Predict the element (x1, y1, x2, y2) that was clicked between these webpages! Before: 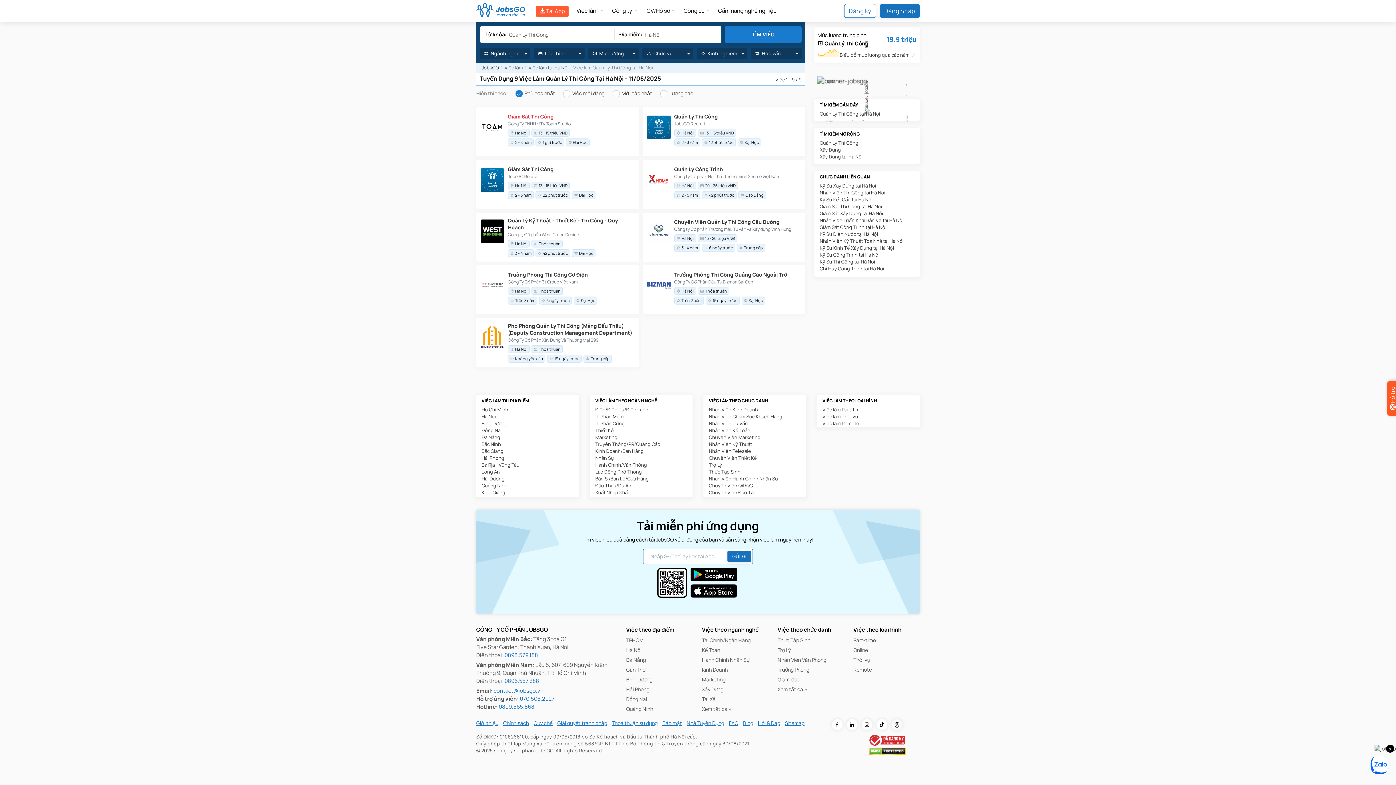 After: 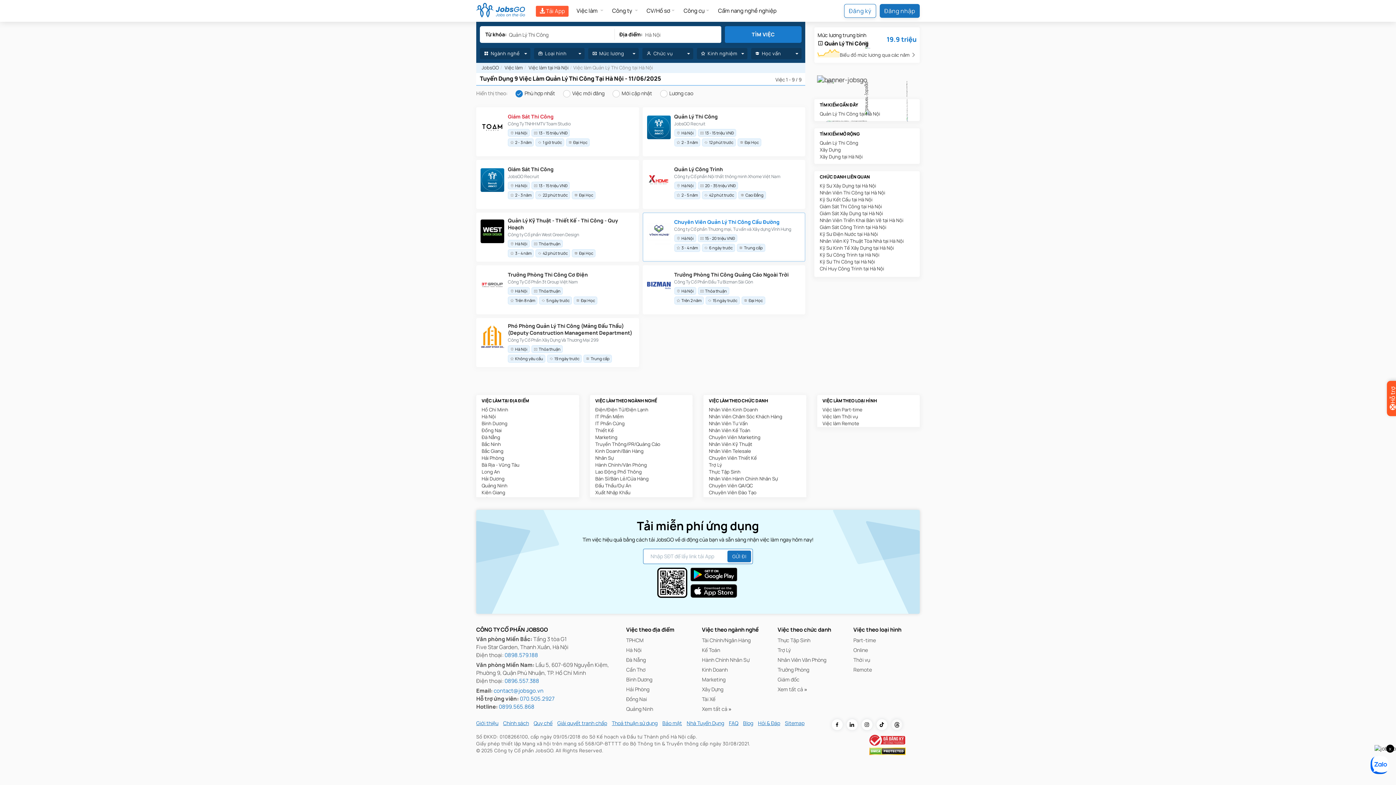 Action: label: Chuyên Viên Quản Lý Thi Công Cầu Đường bbox: (674, 218, 779, 225)